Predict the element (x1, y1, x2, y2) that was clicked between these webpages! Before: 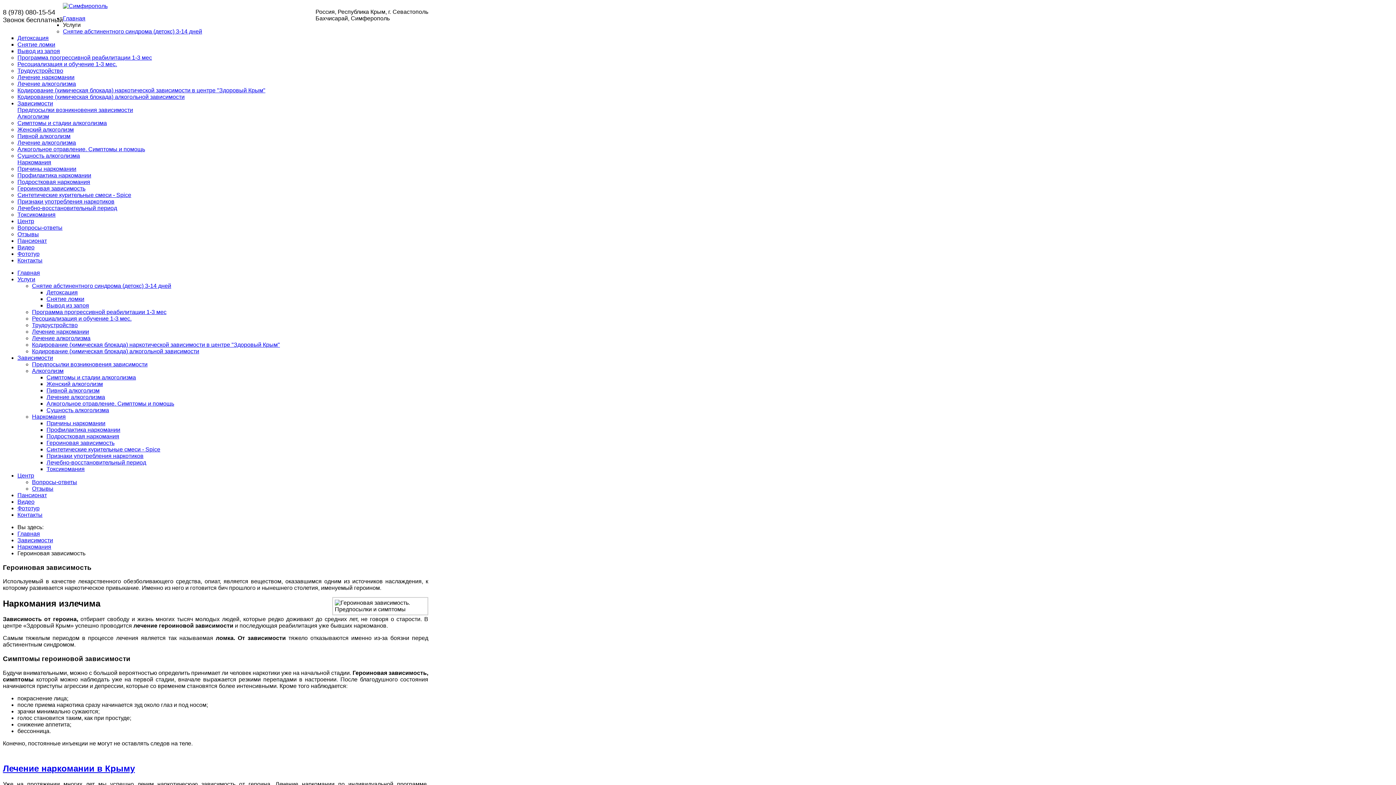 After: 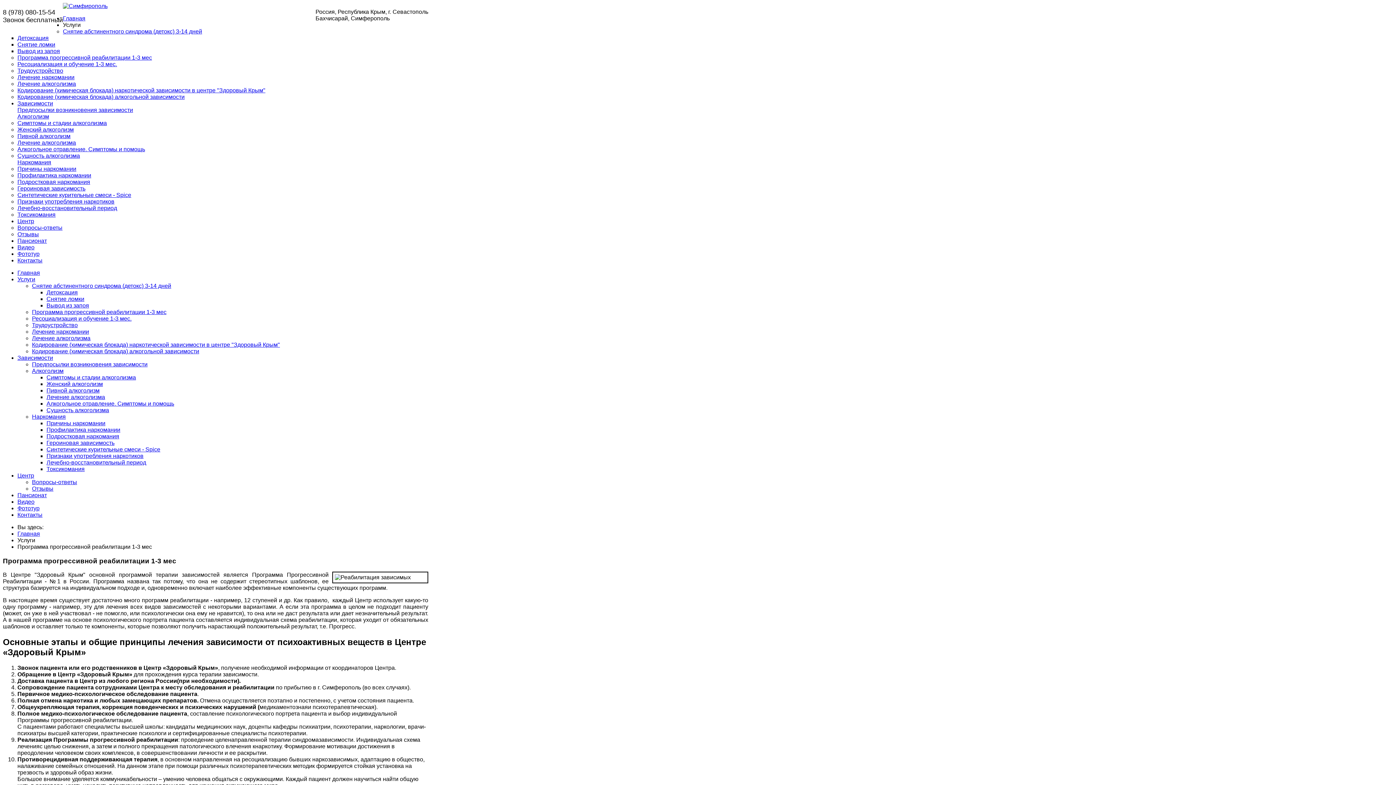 Action: label: Программа прогрессивной реабилитации 1-3 мес bbox: (32, 309, 166, 315)